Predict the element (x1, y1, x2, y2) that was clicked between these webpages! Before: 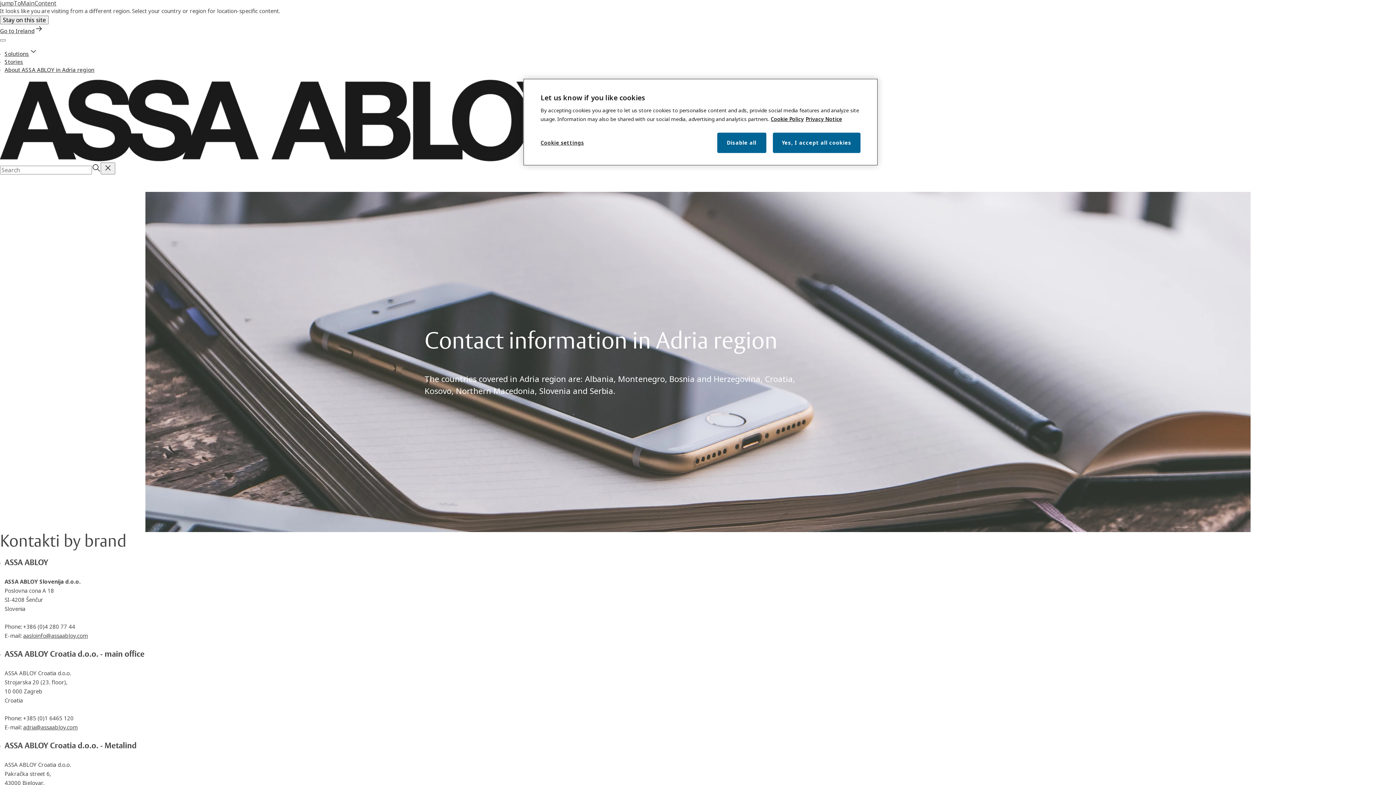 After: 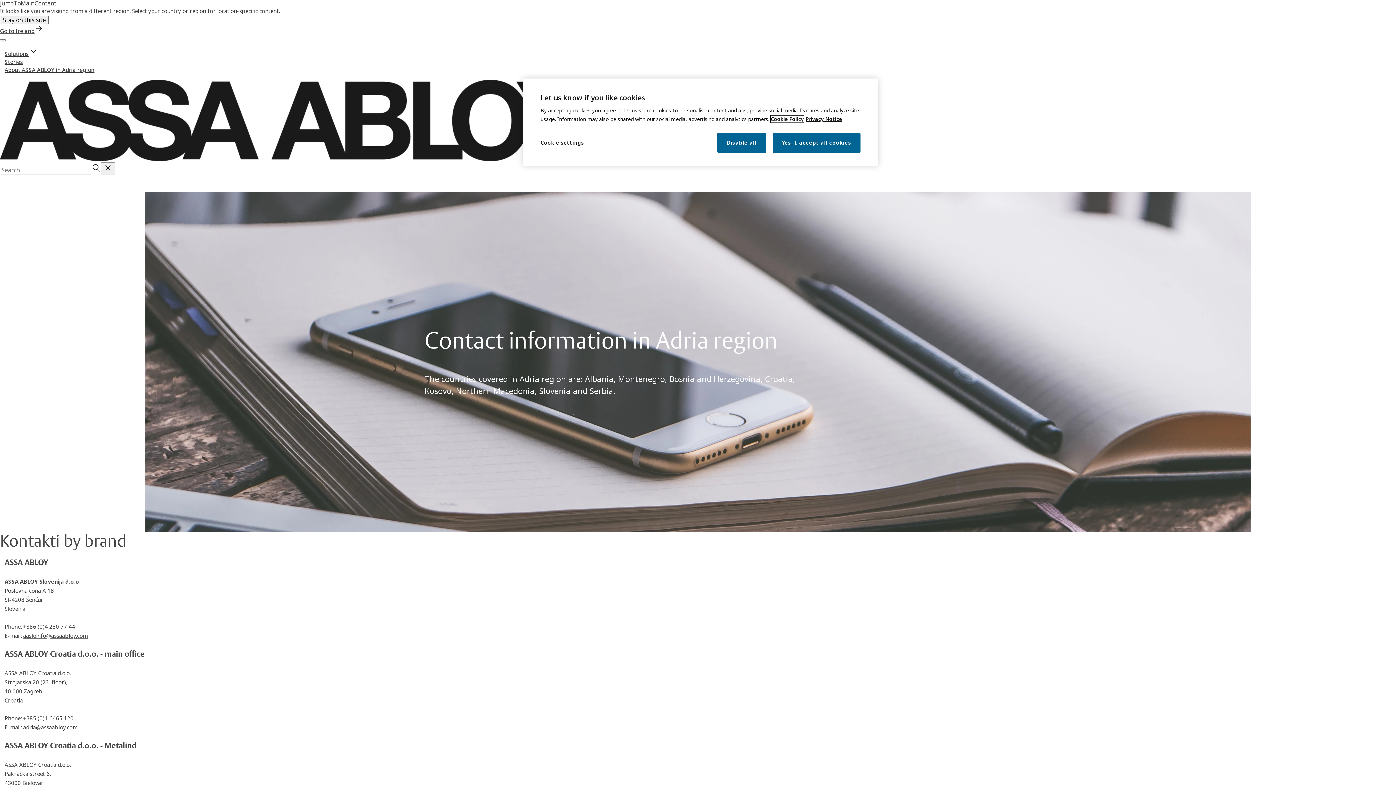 Action: label: More information about your privacy, opens in a new tab bbox: (770, 115, 804, 122)